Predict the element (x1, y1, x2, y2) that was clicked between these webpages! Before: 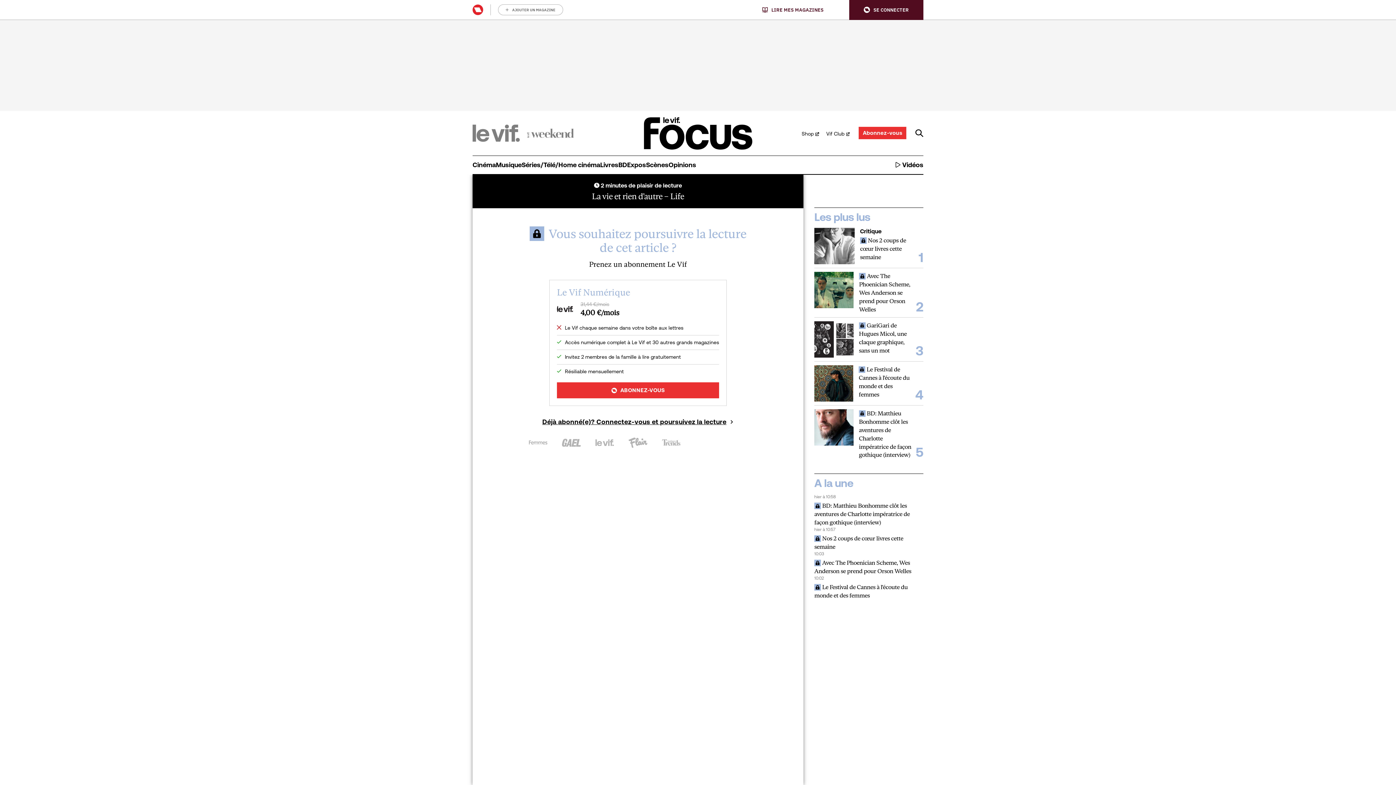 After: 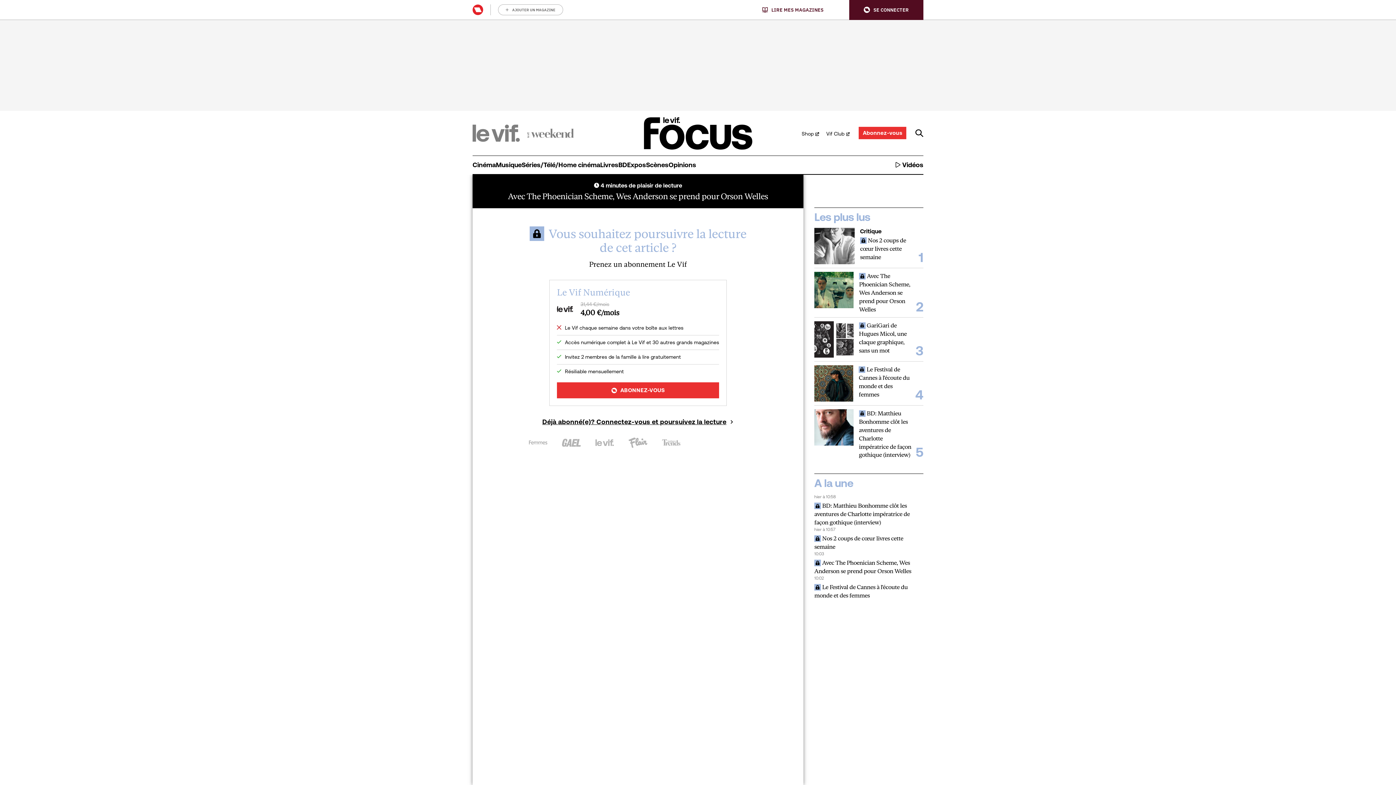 Action: bbox: (859, 271, 912, 313) label:  Avec The Phoenician Scheme, Wes Anderson se prend pour Orson Welles